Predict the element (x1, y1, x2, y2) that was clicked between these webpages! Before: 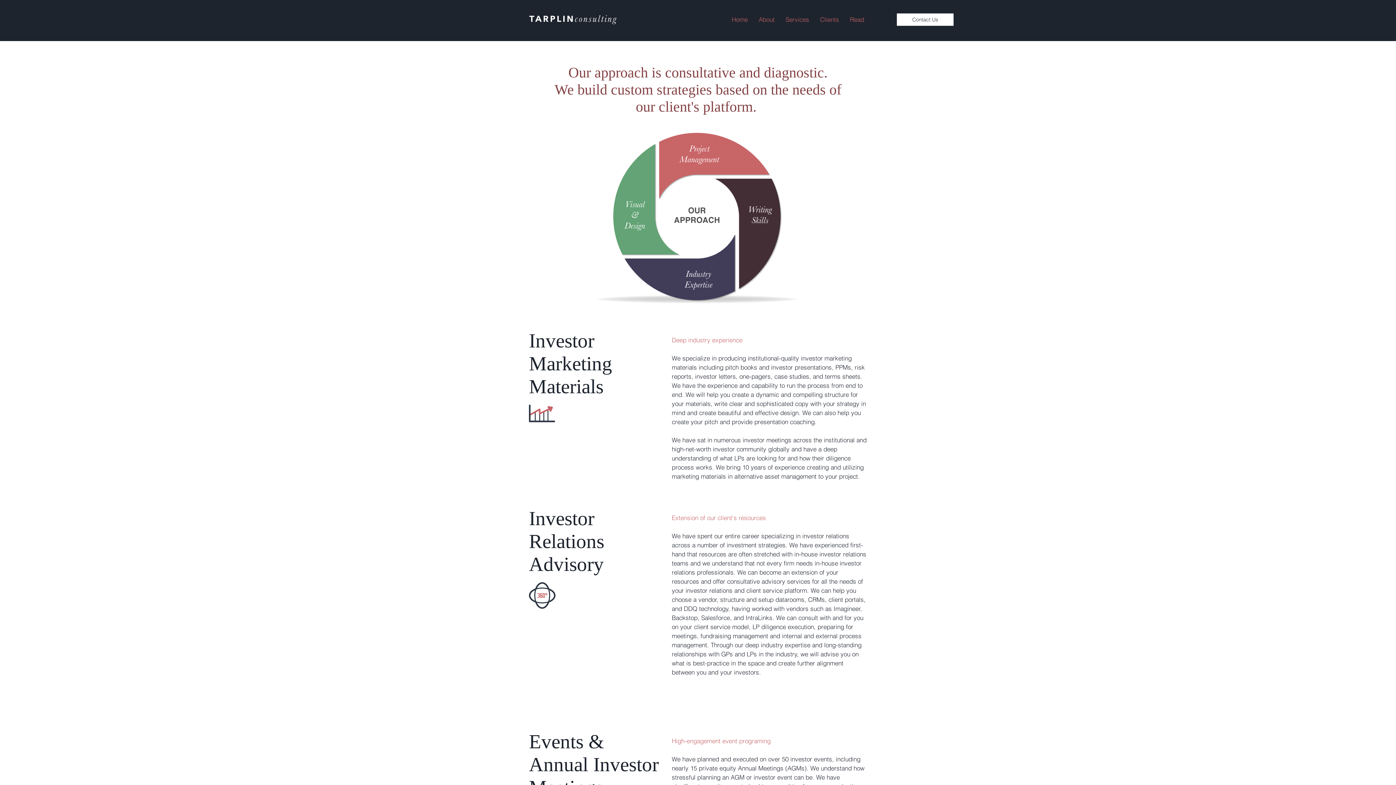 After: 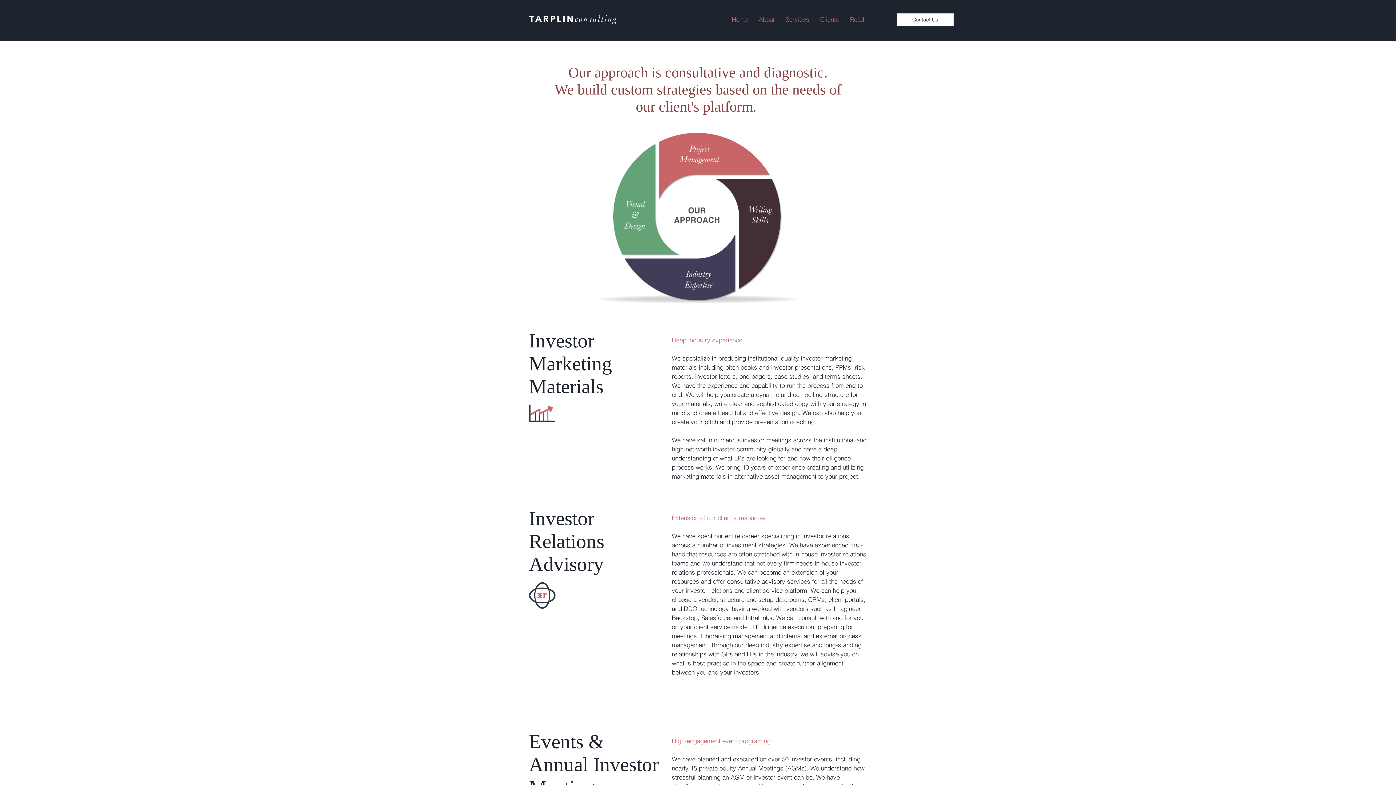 Action: bbox: (780, 10, 814, 28) label: Services